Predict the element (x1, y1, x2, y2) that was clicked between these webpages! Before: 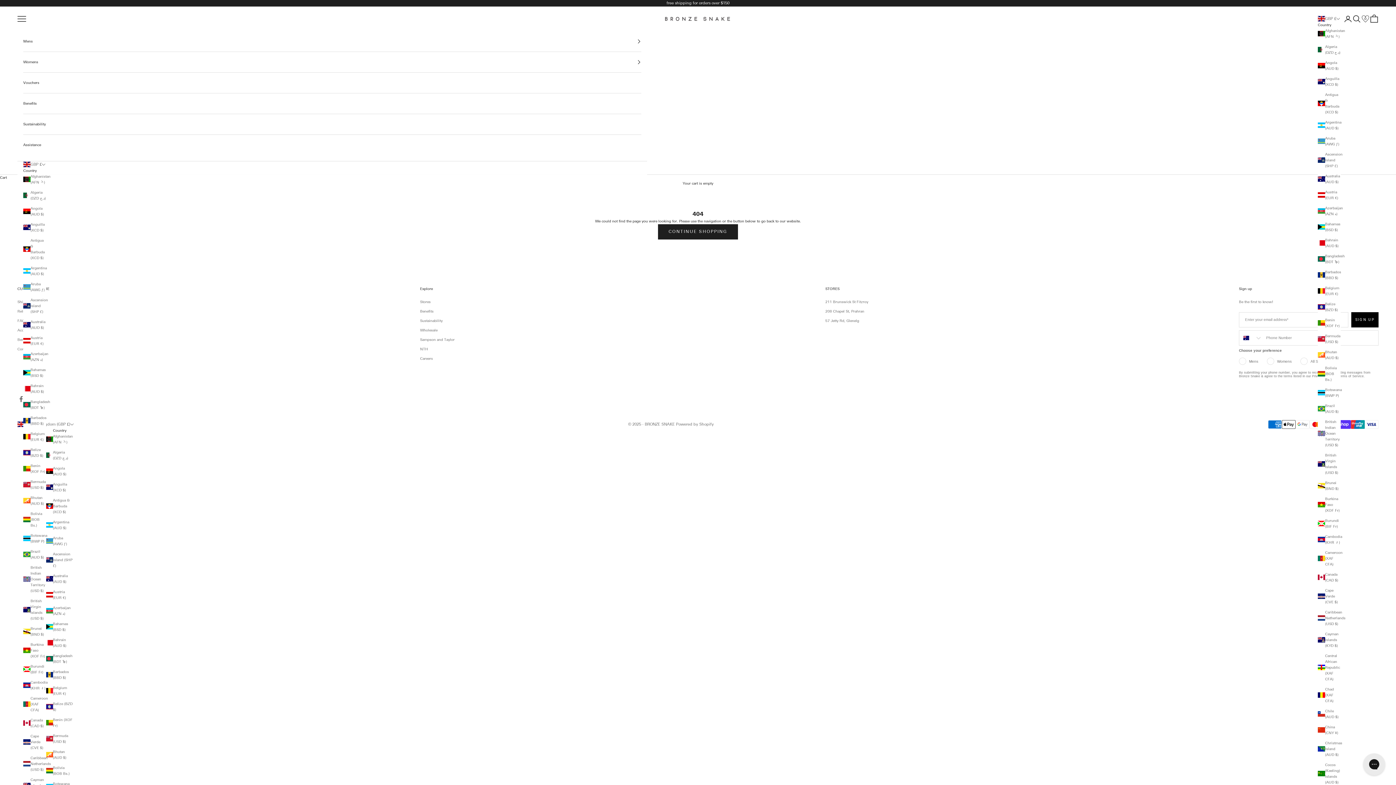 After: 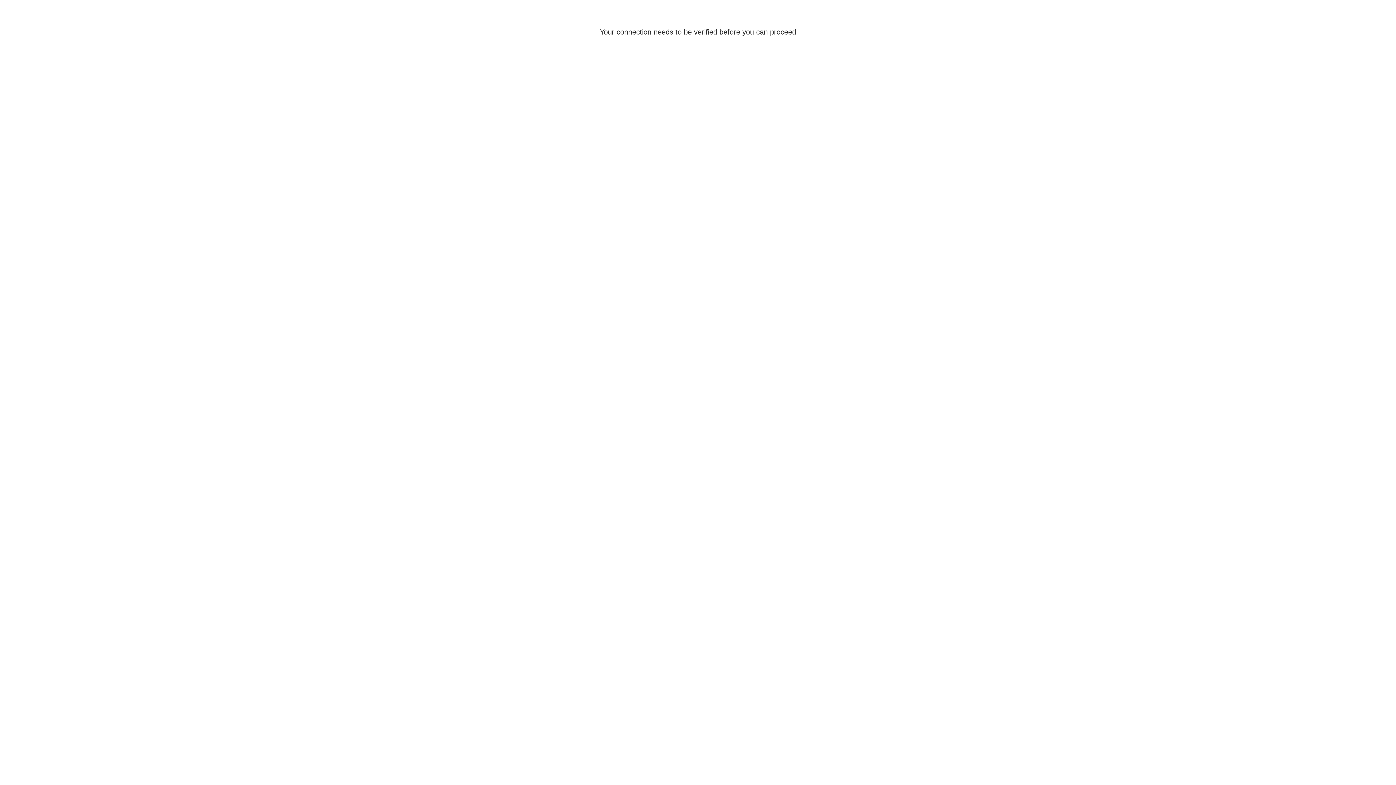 Action: label: Open account page bbox: (1344, 14, 1352, 23)